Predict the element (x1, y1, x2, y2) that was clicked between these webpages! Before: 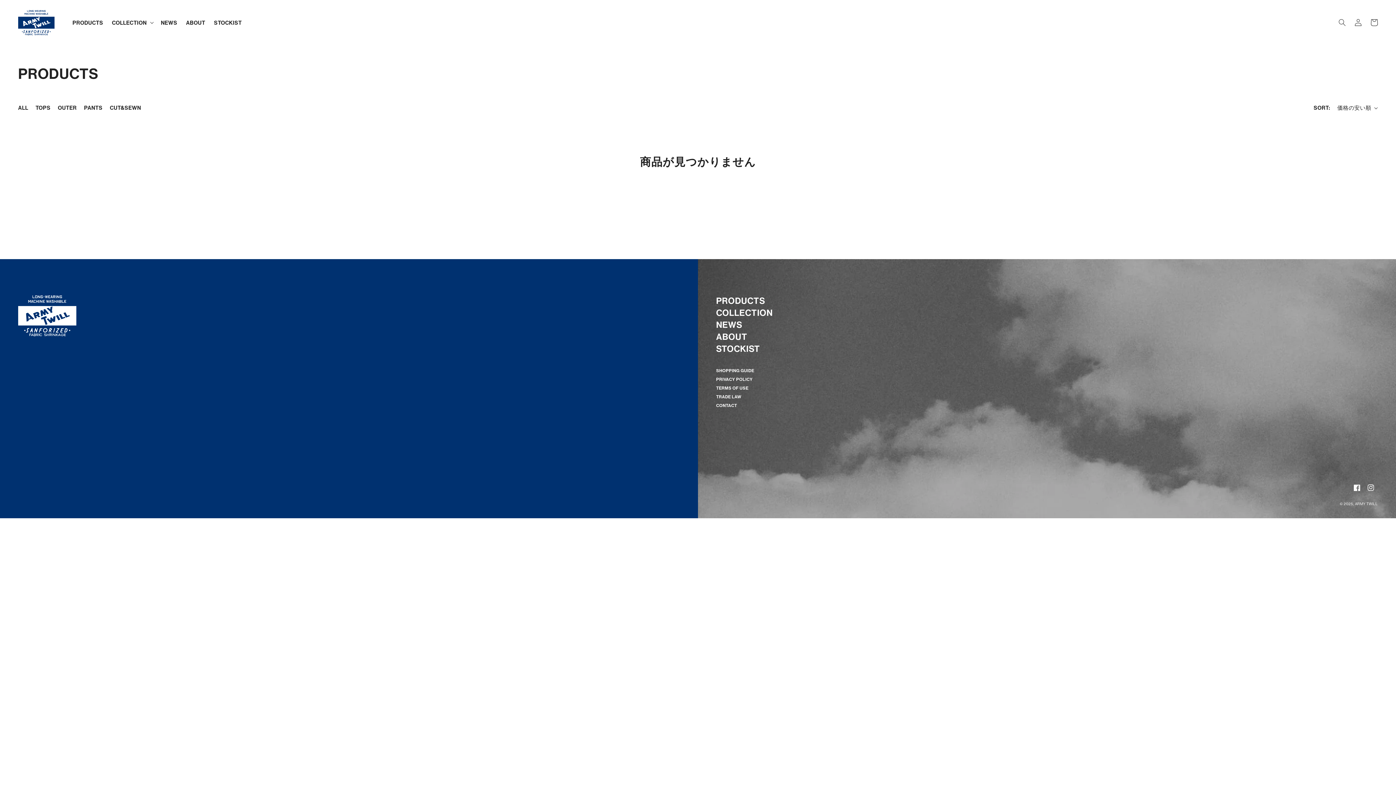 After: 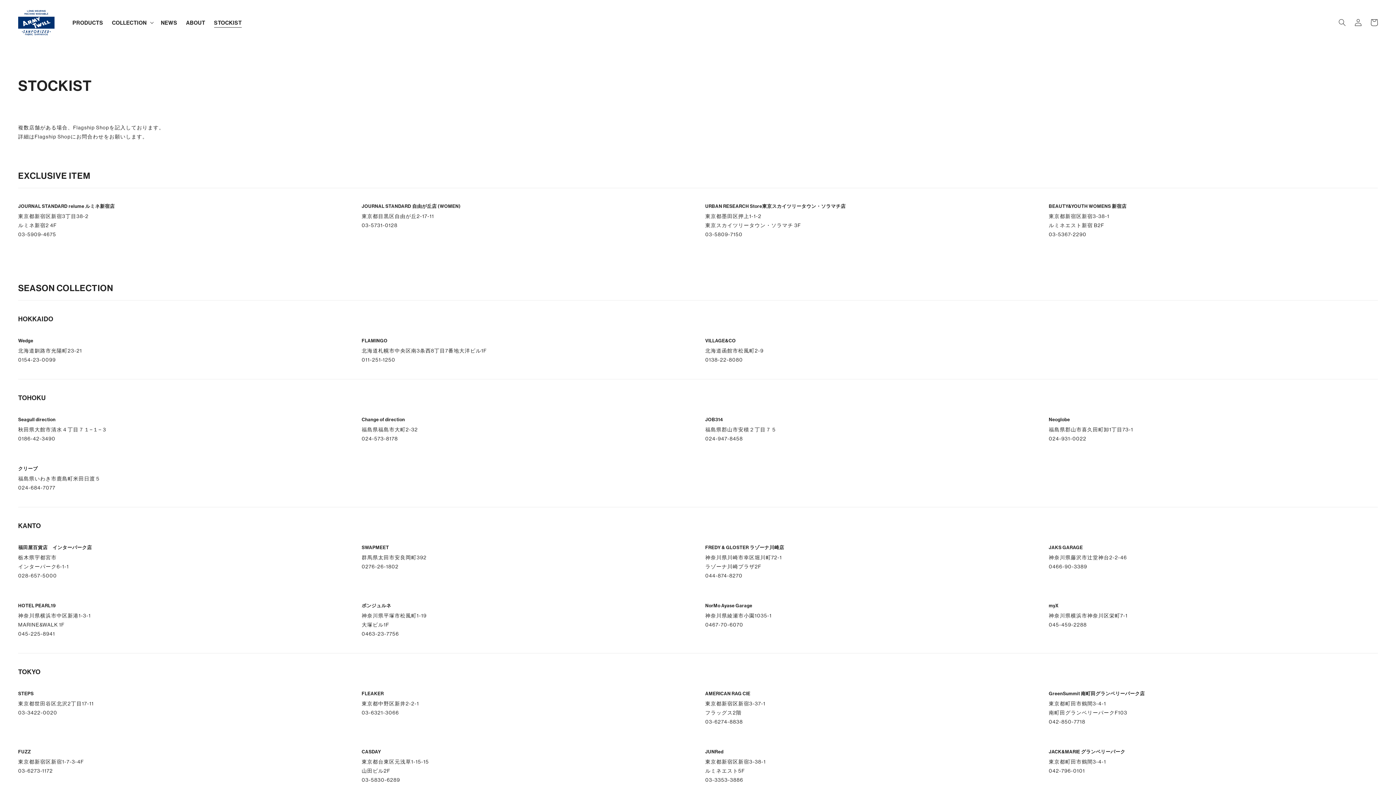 Action: label: STOCKIST bbox: (209, 13, 246, 31)